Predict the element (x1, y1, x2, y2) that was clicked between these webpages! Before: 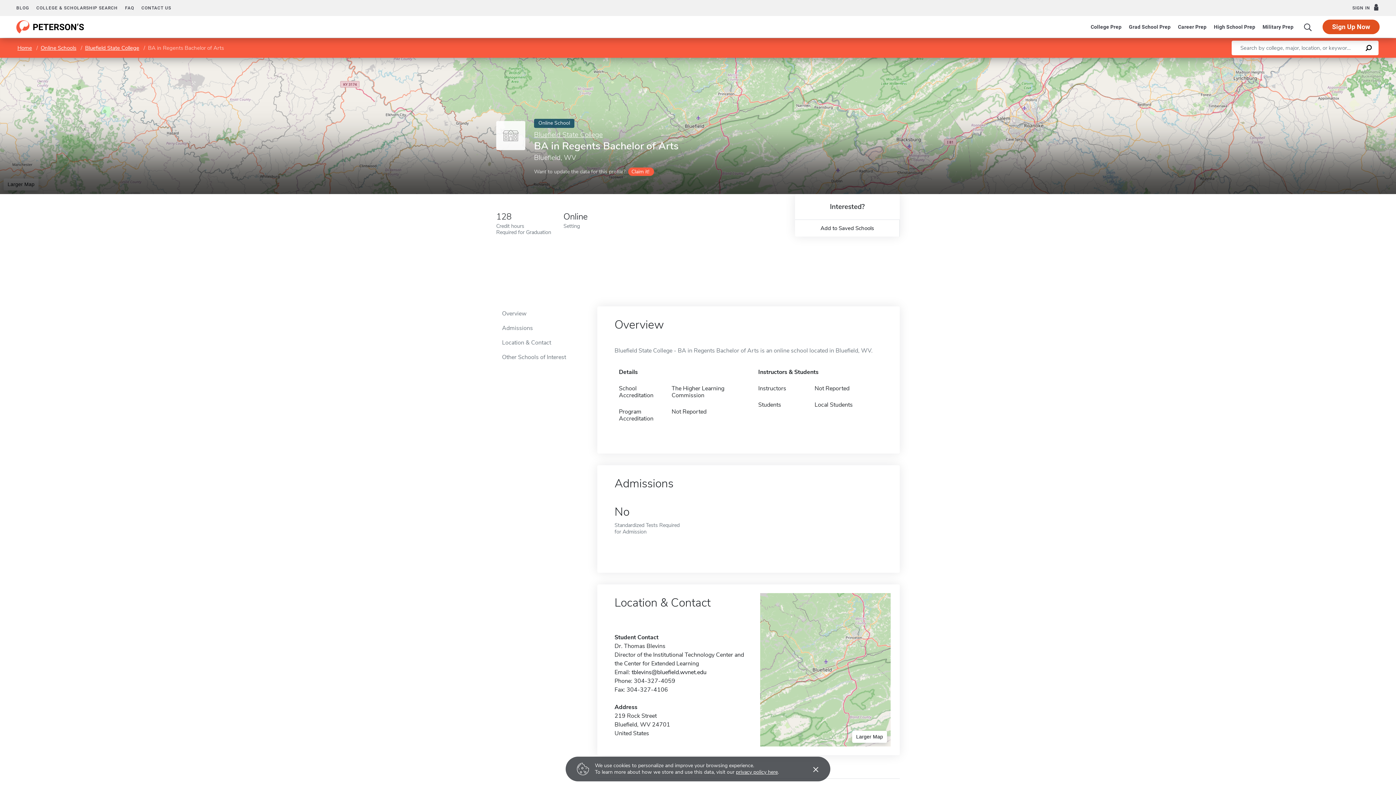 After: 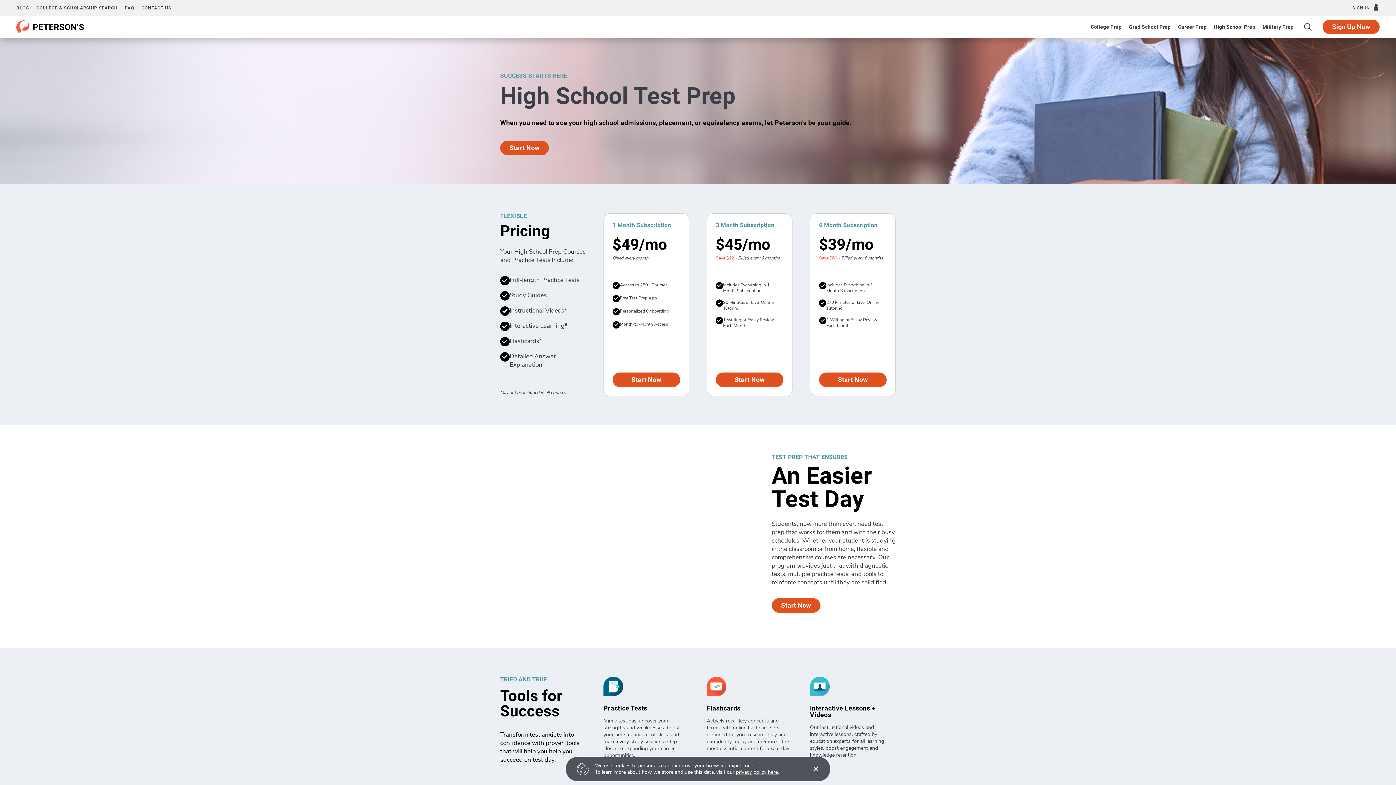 Action: label: High School Prep bbox: (1214, 24, 1255, 29)